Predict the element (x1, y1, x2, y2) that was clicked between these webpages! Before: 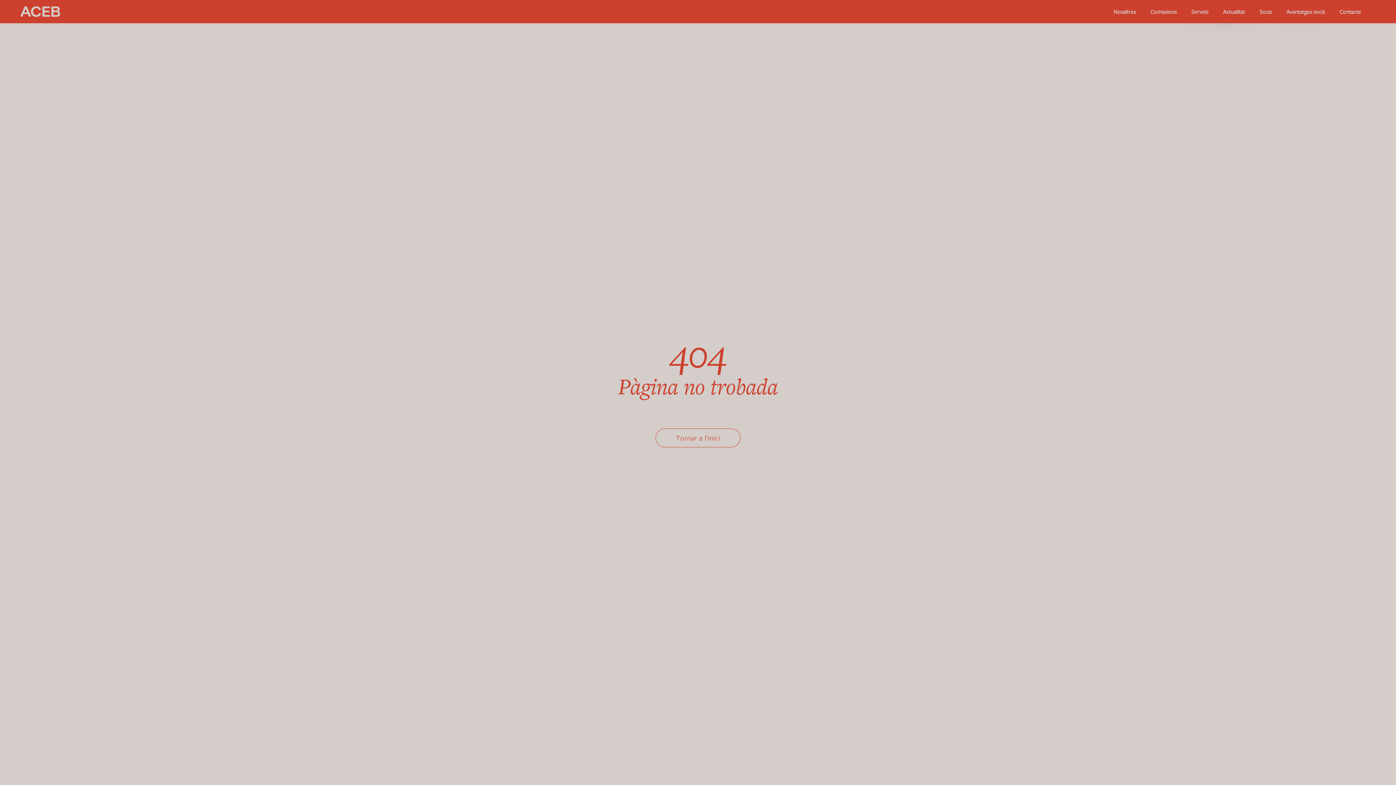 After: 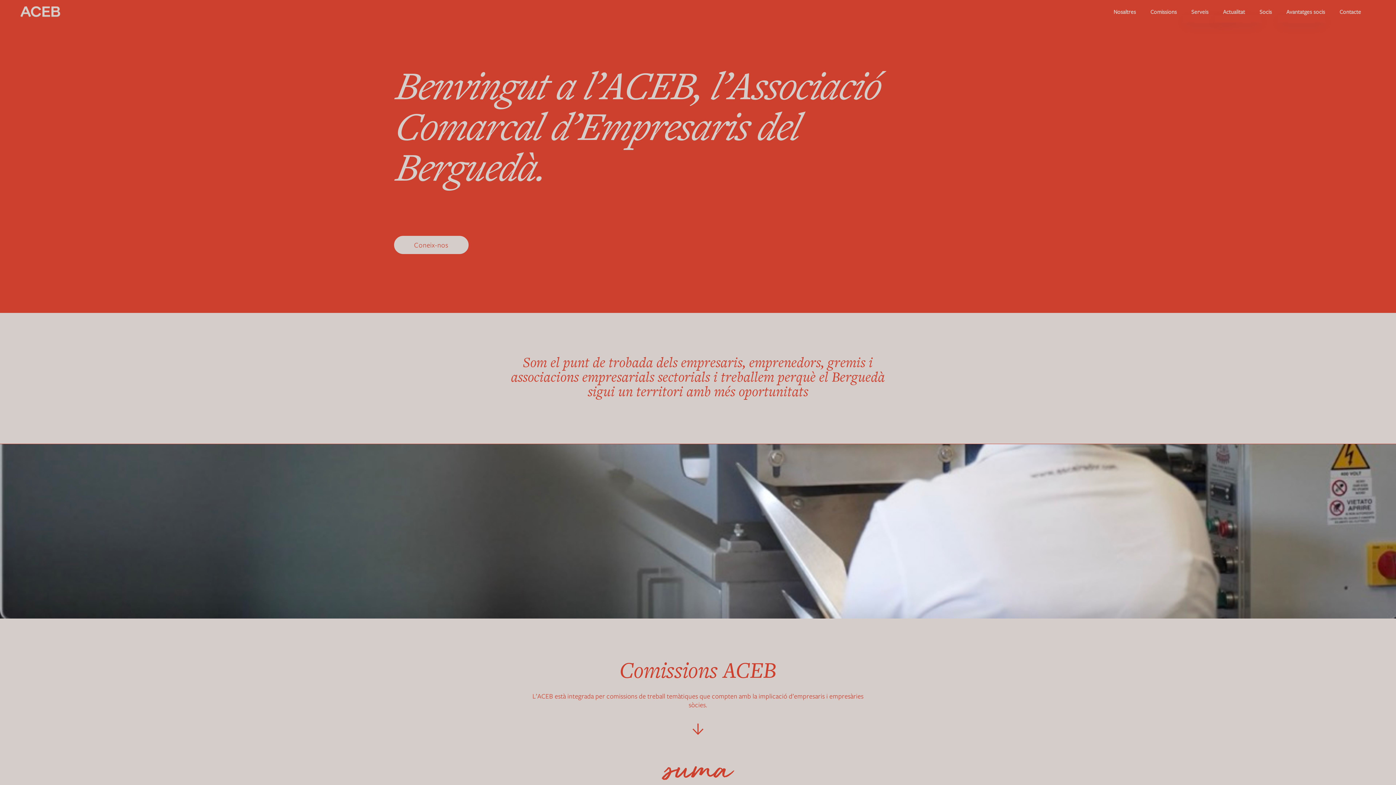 Action: bbox: (20, 4, 60, 18)